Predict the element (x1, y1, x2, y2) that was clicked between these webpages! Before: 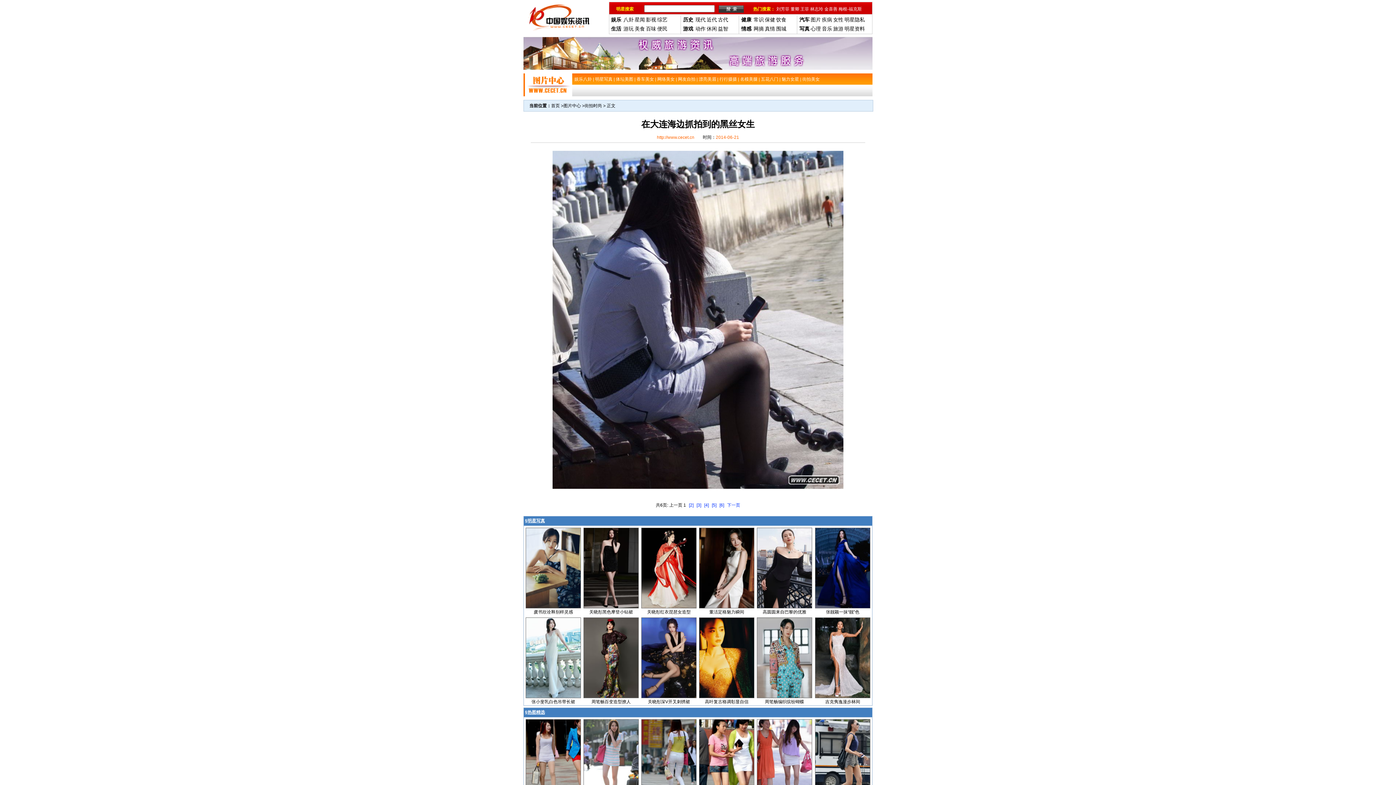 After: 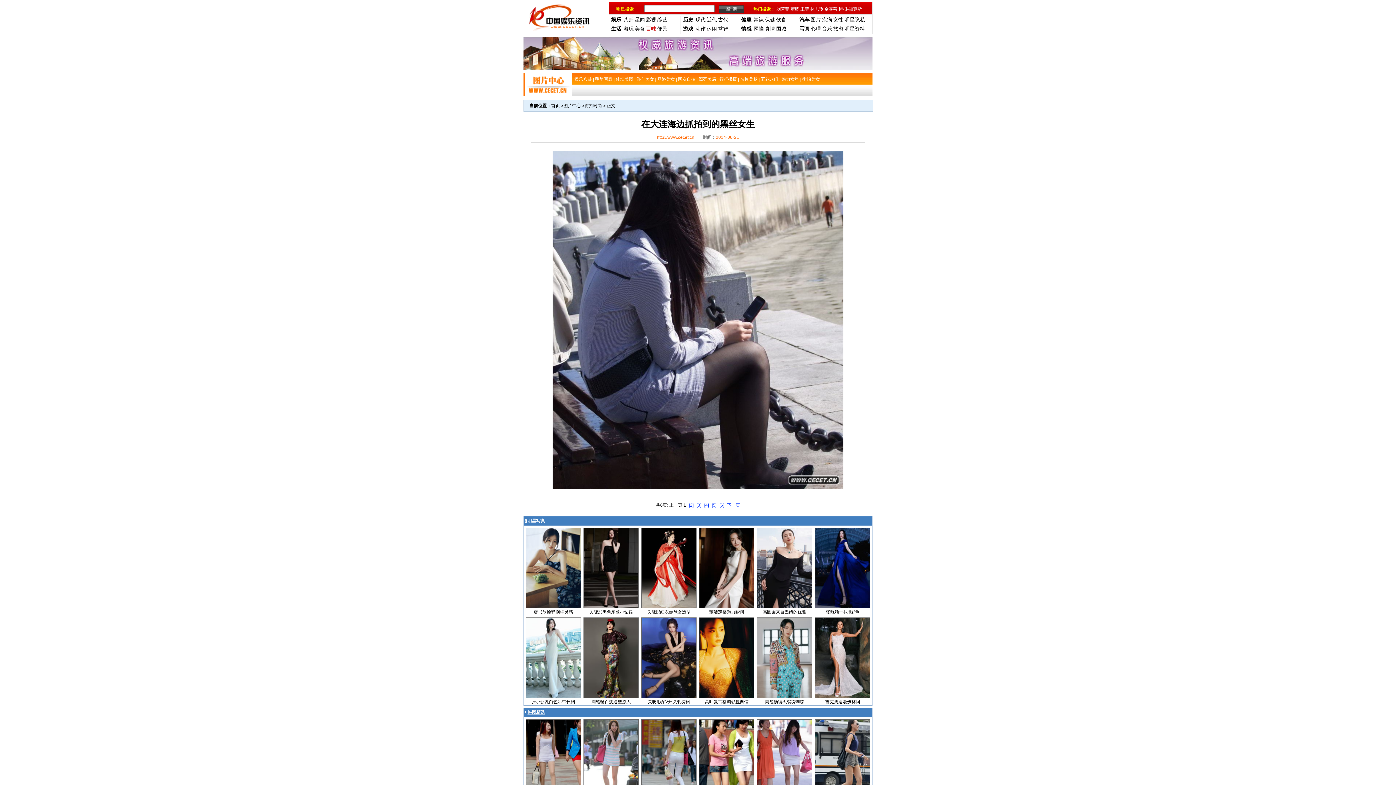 Action: bbox: (646, 25, 656, 31) label: 百味